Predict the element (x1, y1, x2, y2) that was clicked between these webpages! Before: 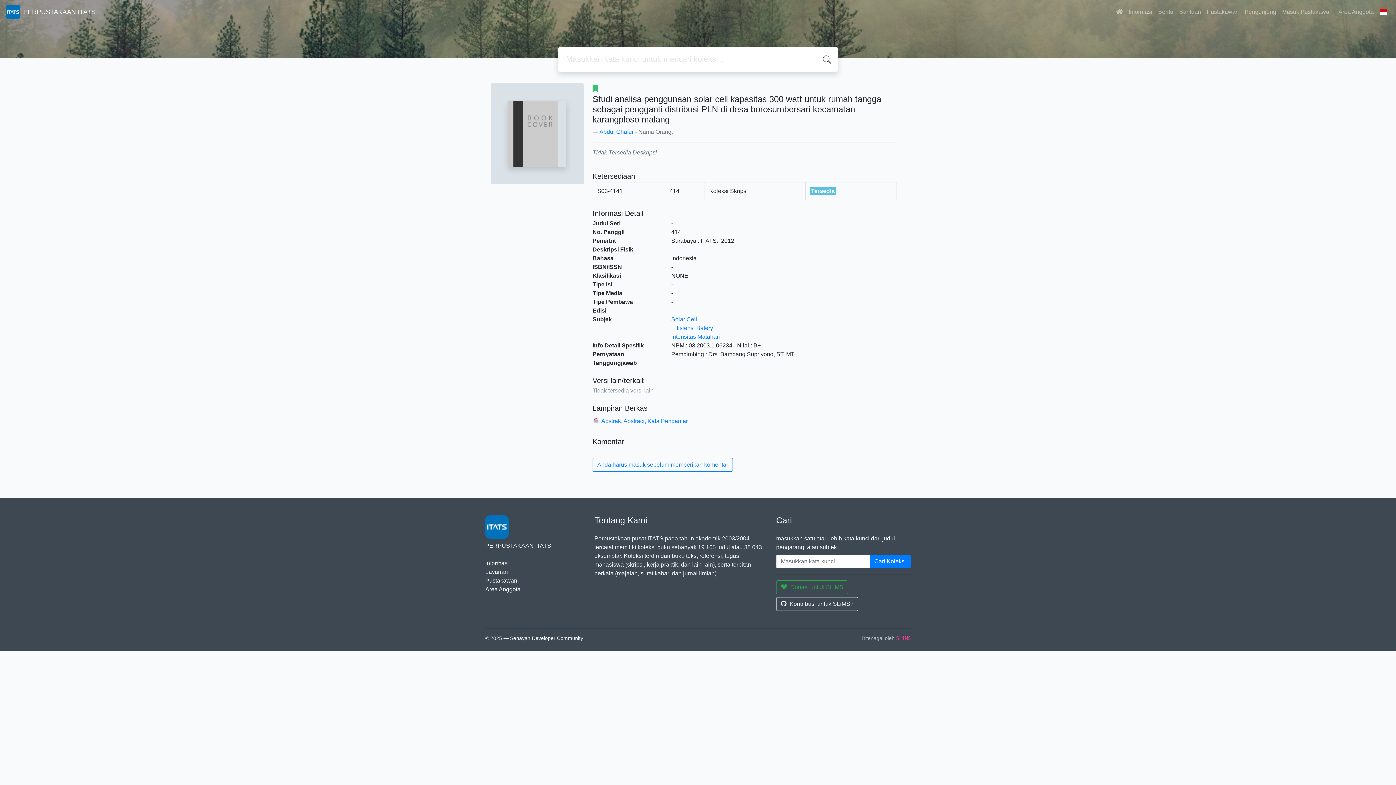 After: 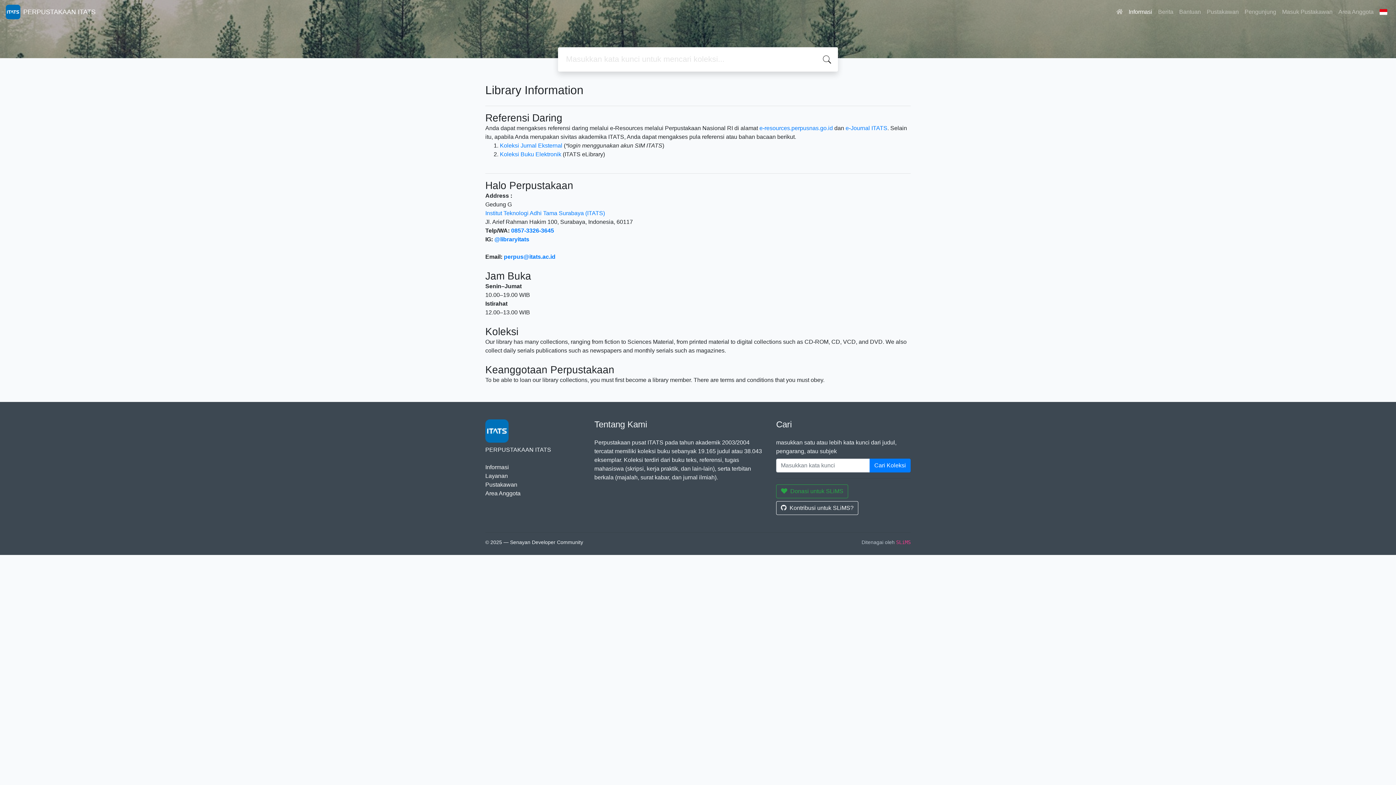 Action: label: Informasi bbox: (1126, 4, 1155, 19)